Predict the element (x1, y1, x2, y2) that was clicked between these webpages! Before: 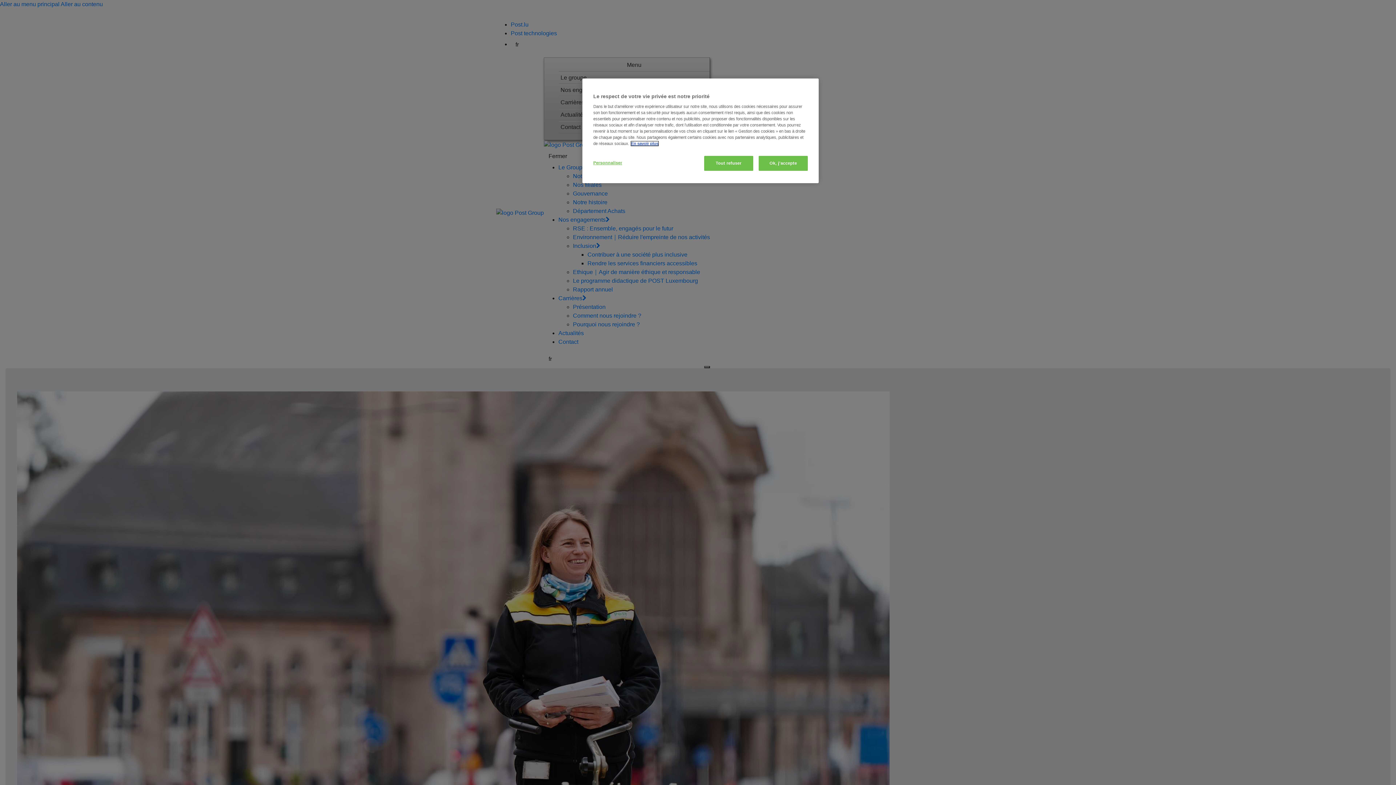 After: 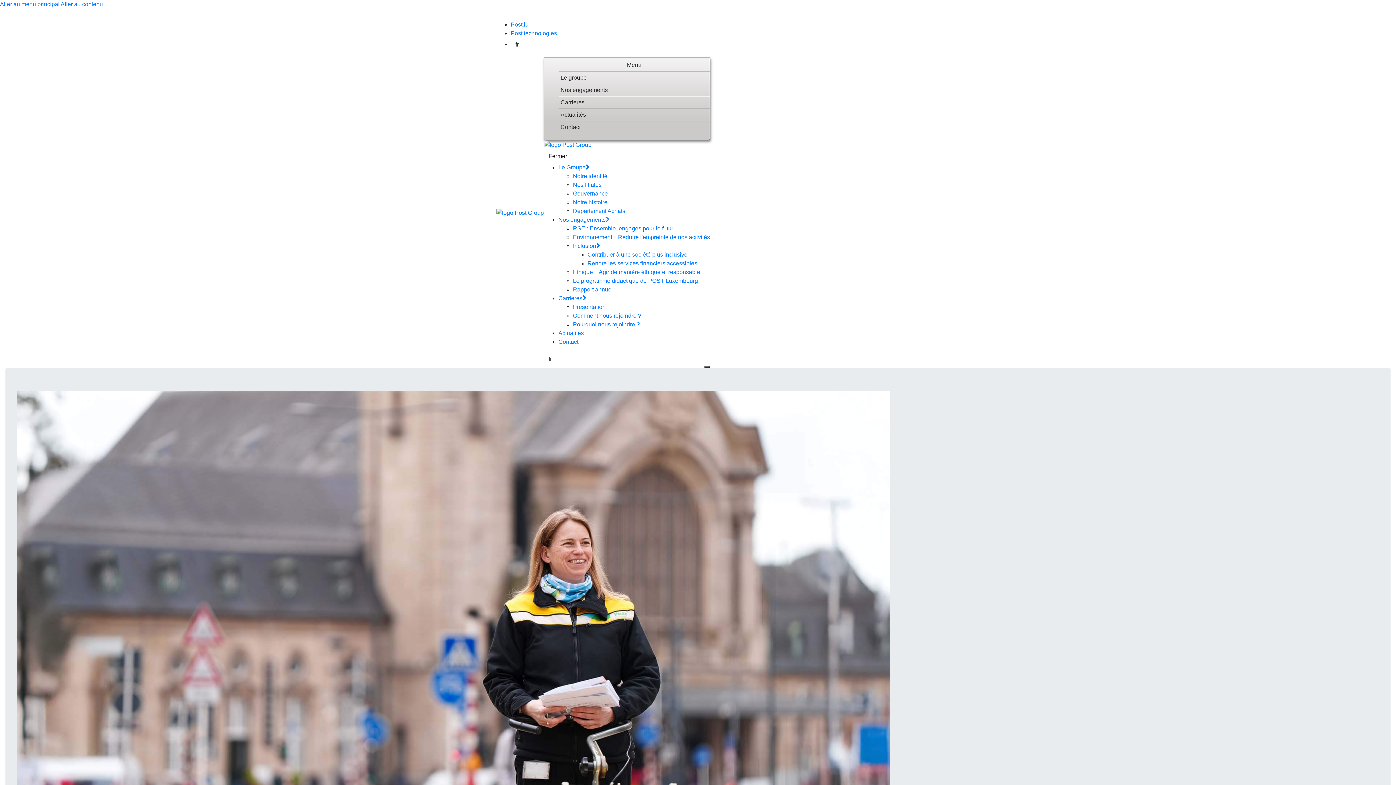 Action: bbox: (704, 156, 753, 170) label: Tout refuser